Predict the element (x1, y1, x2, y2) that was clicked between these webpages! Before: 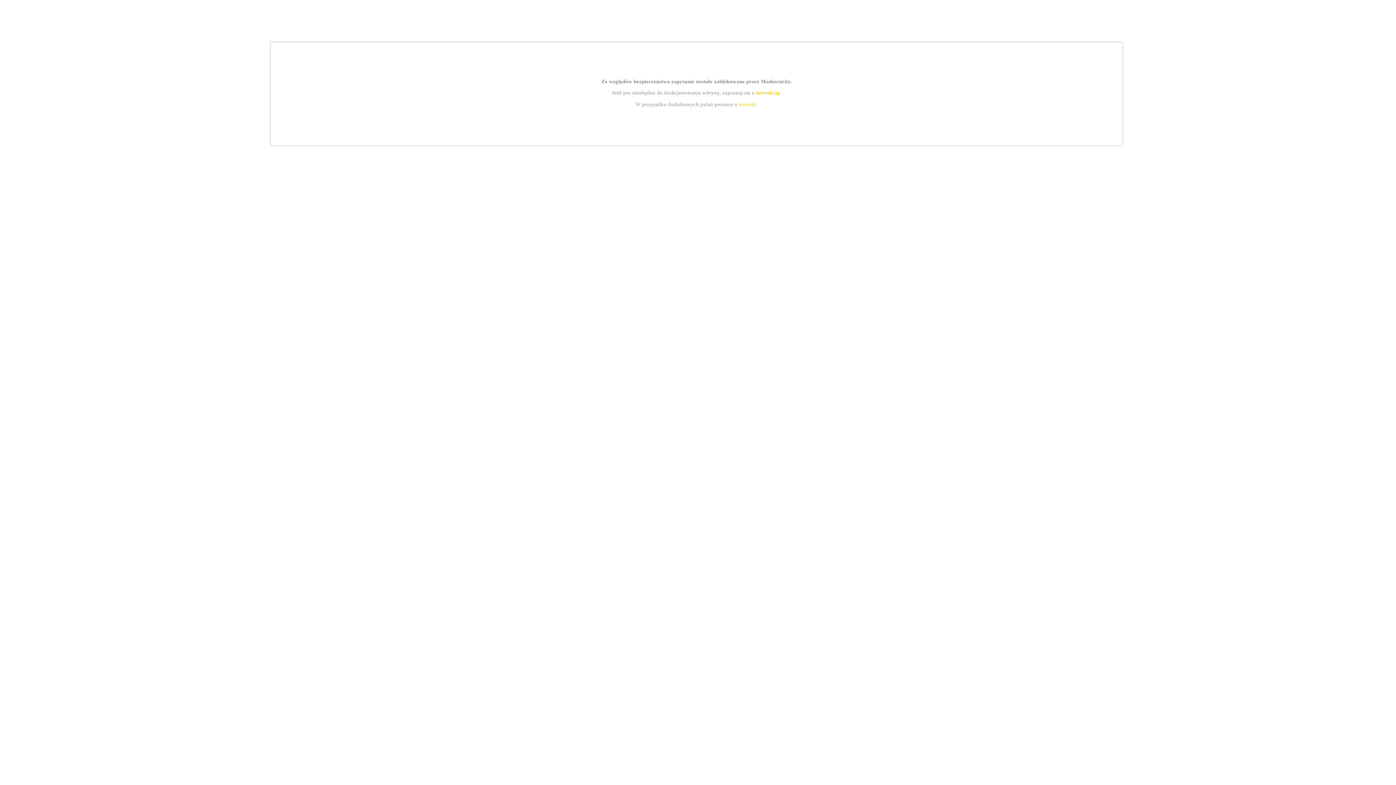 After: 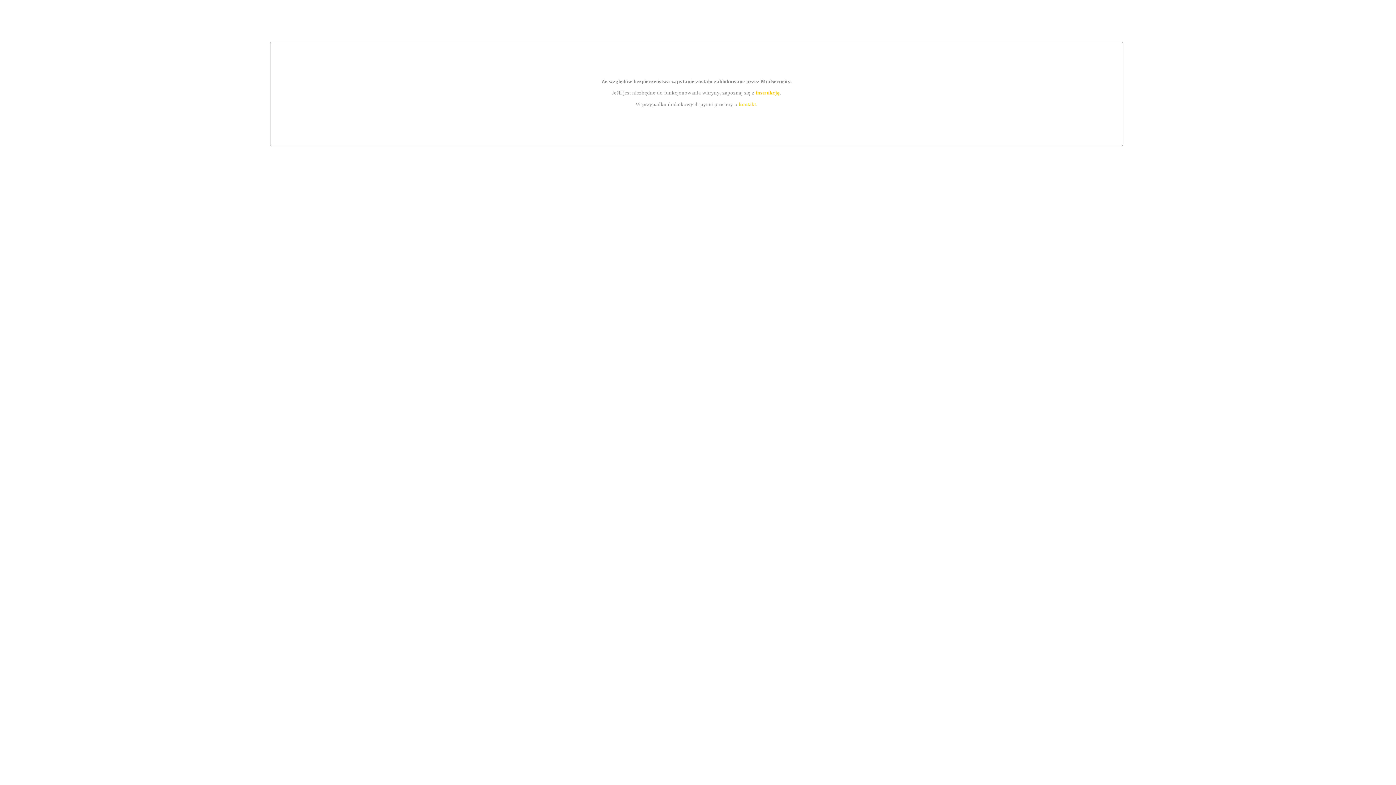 Action: label: instrukcją bbox: (755, 89, 779, 95)